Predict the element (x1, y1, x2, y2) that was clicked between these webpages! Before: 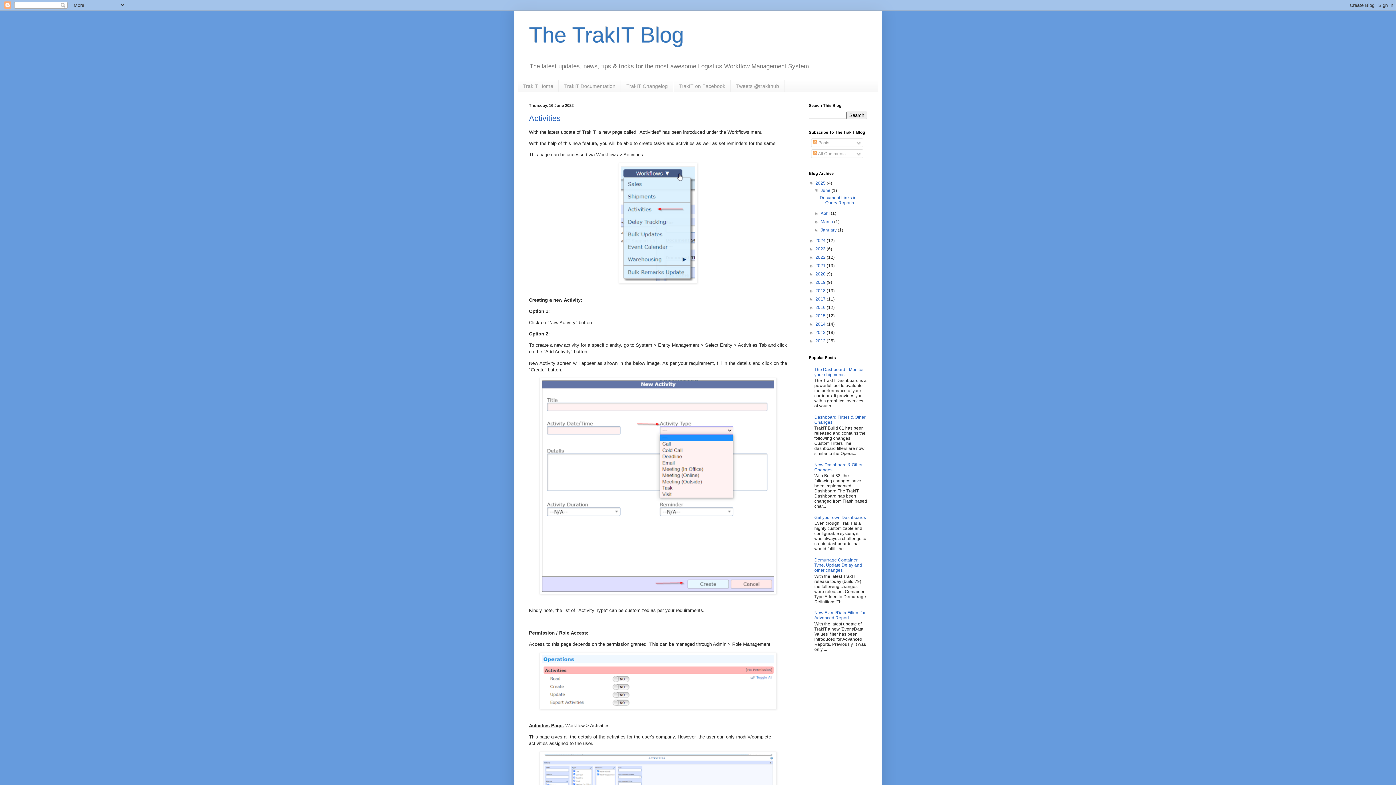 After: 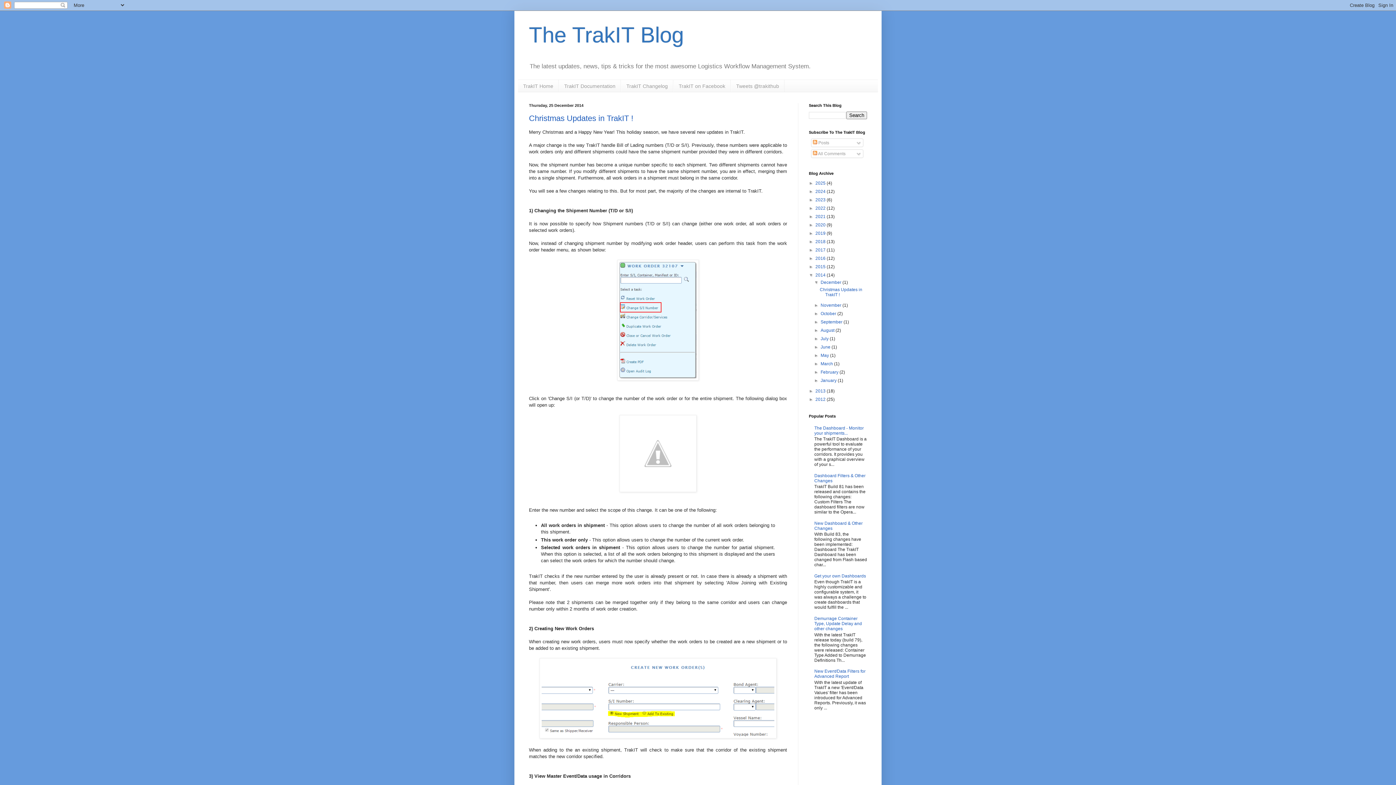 Action: label: 2014  bbox: (815, 321, 826, 326)